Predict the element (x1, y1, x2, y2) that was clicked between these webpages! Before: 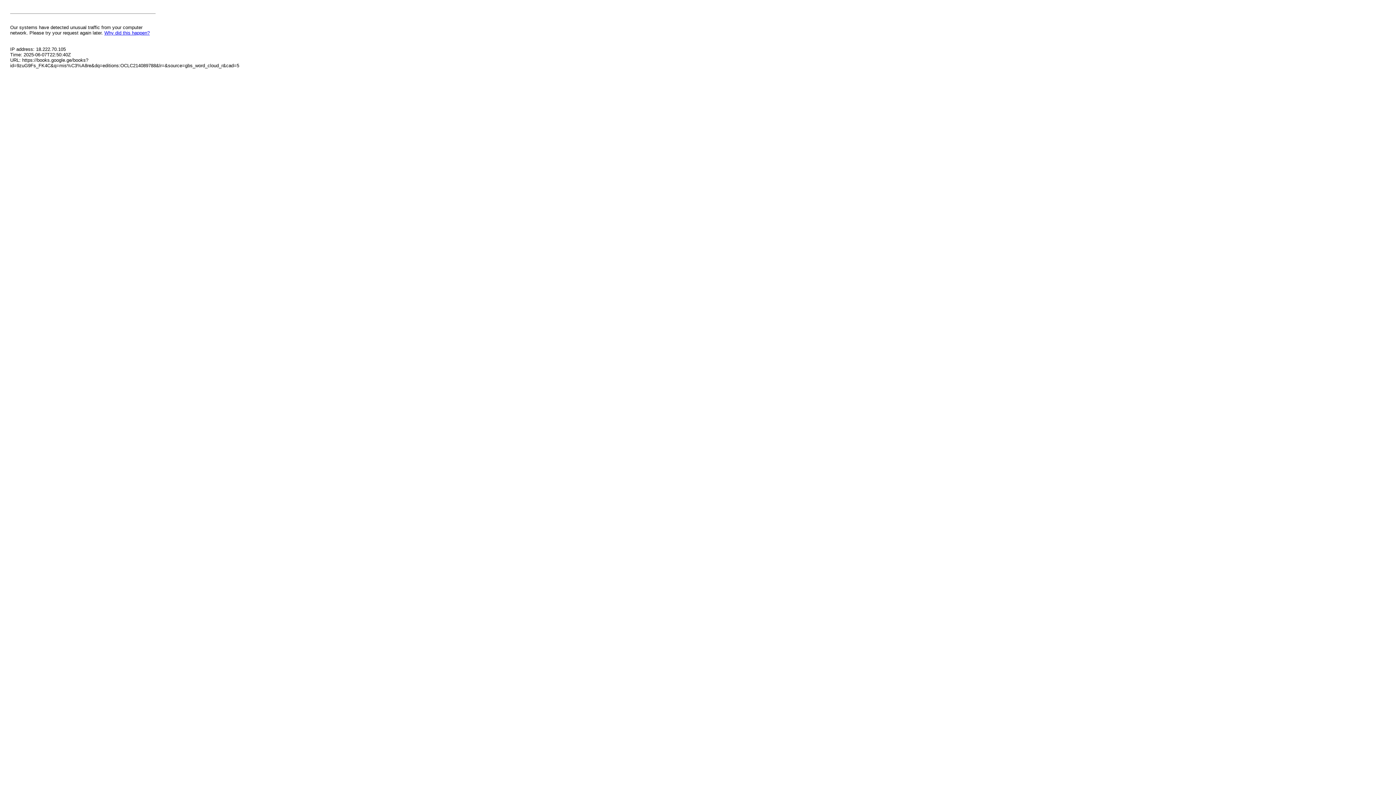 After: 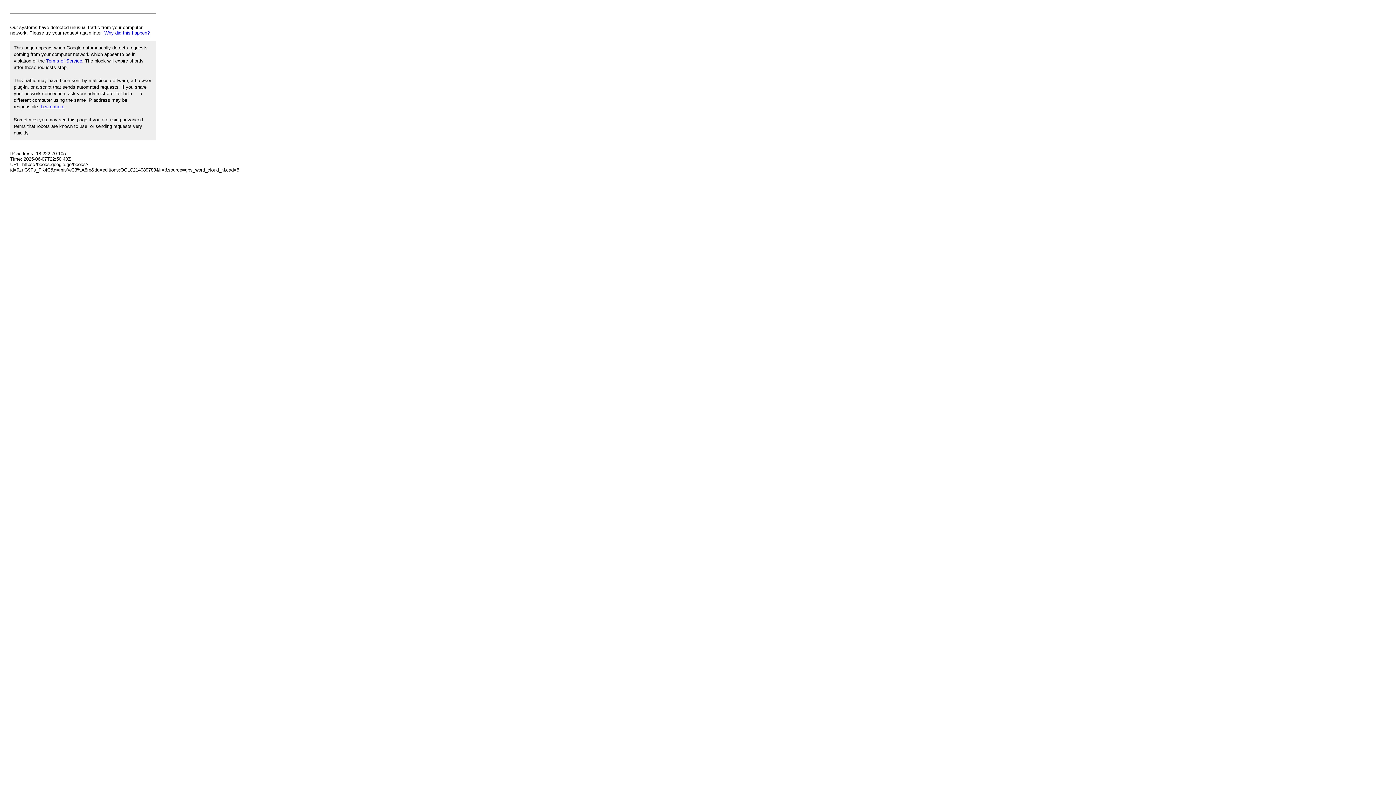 Action: bbox: (104, 30, 149, 35) label: Why did this happen?